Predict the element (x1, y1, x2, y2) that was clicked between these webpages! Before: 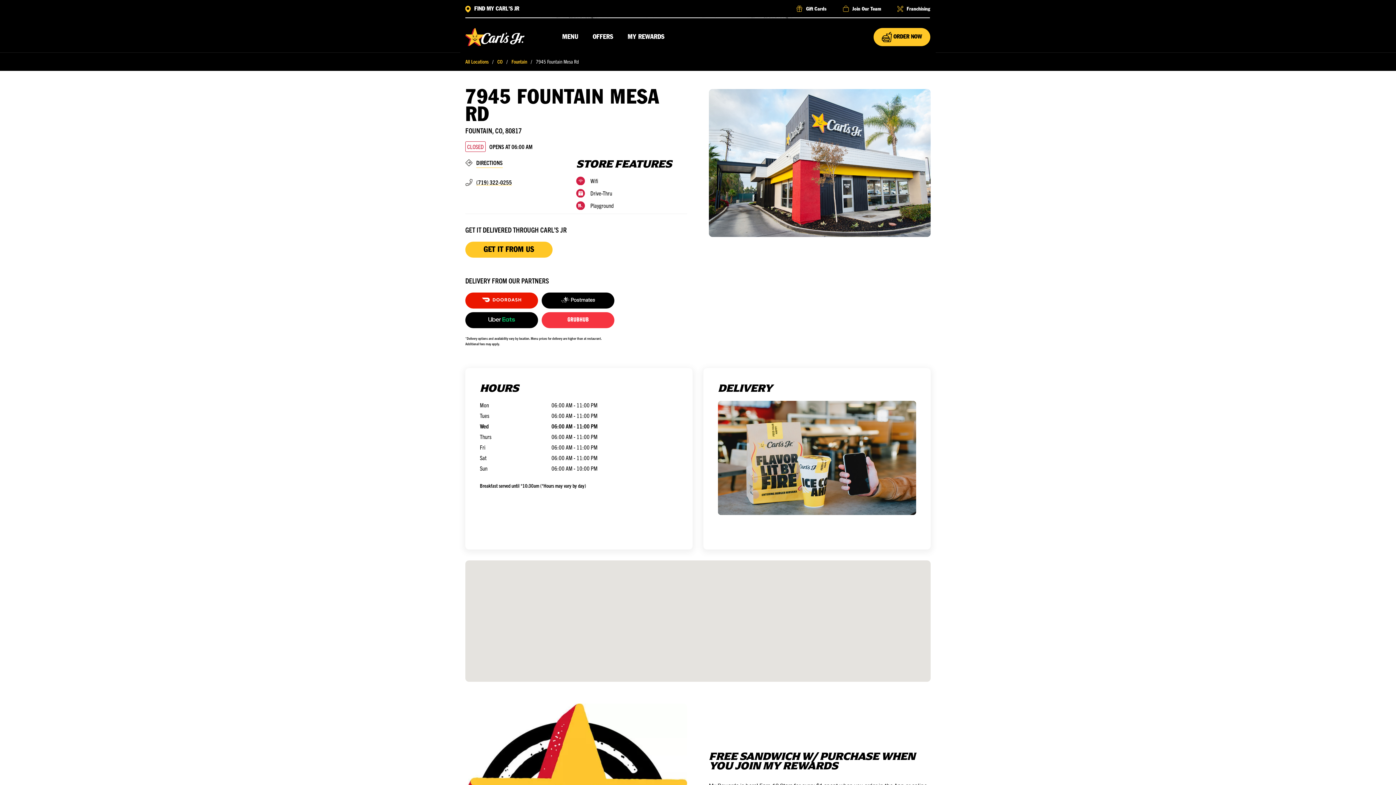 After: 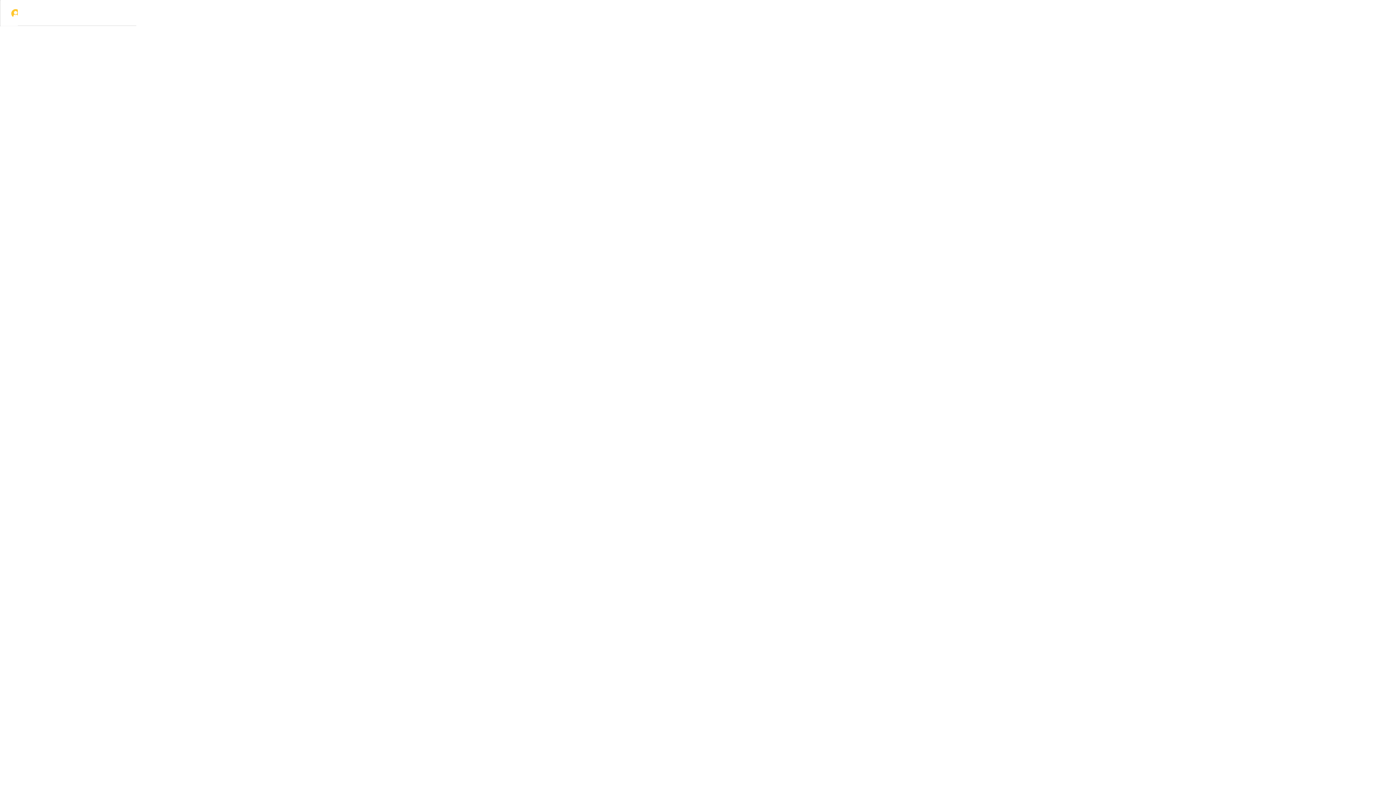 Action: label: 
			                                    

			                                
ORDER NOW bbox: (873, 28, 930, 46)